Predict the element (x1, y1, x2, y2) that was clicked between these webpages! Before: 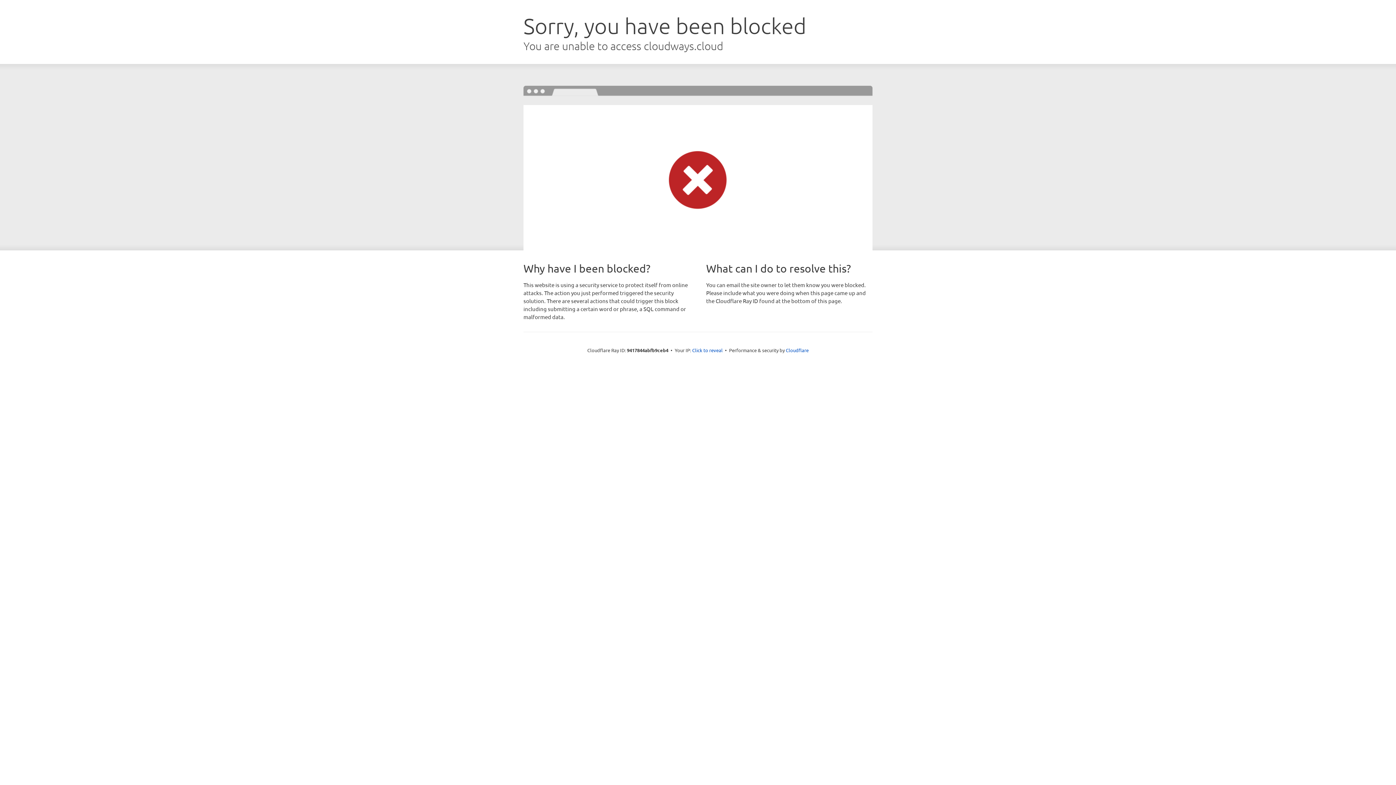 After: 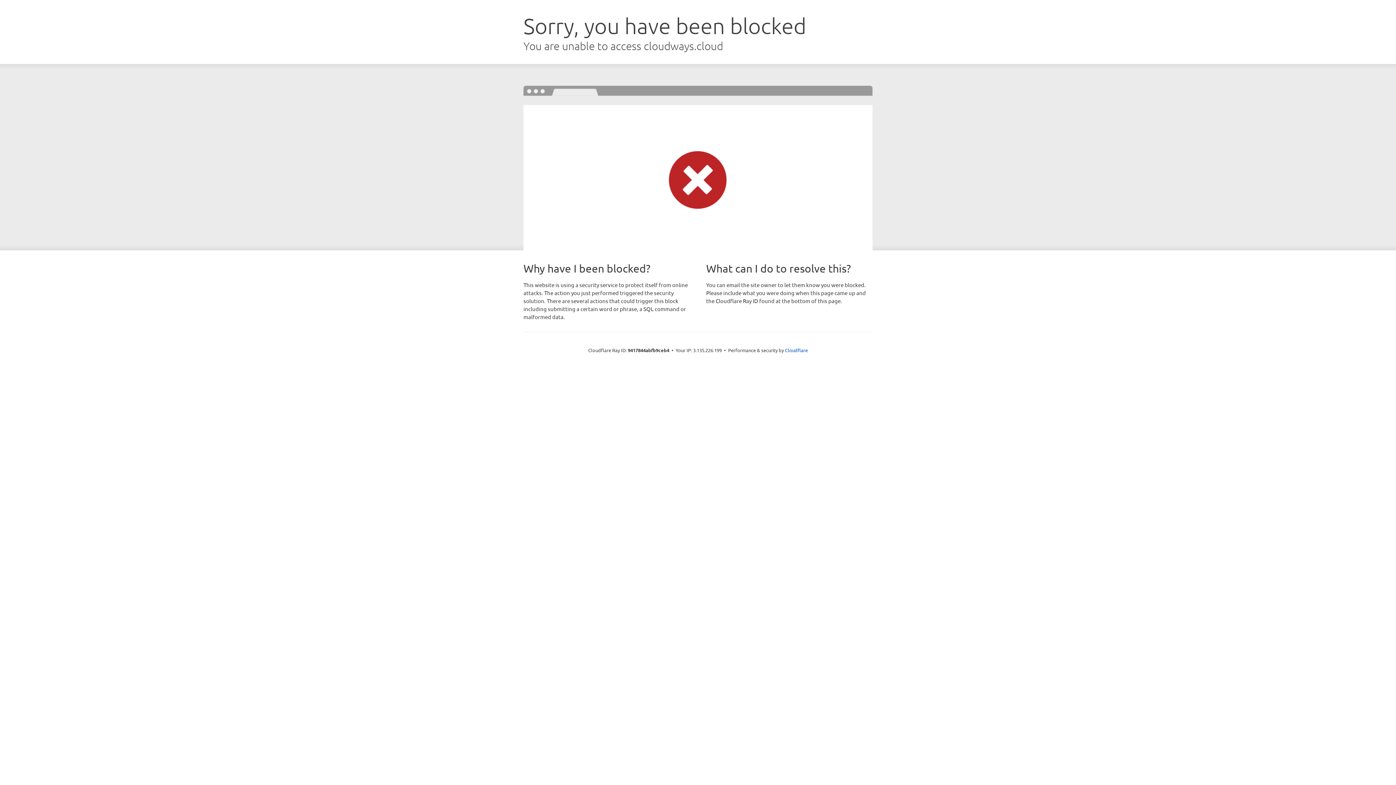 Action: label: Click to reveal bbox: (692, 346, 722, 353)